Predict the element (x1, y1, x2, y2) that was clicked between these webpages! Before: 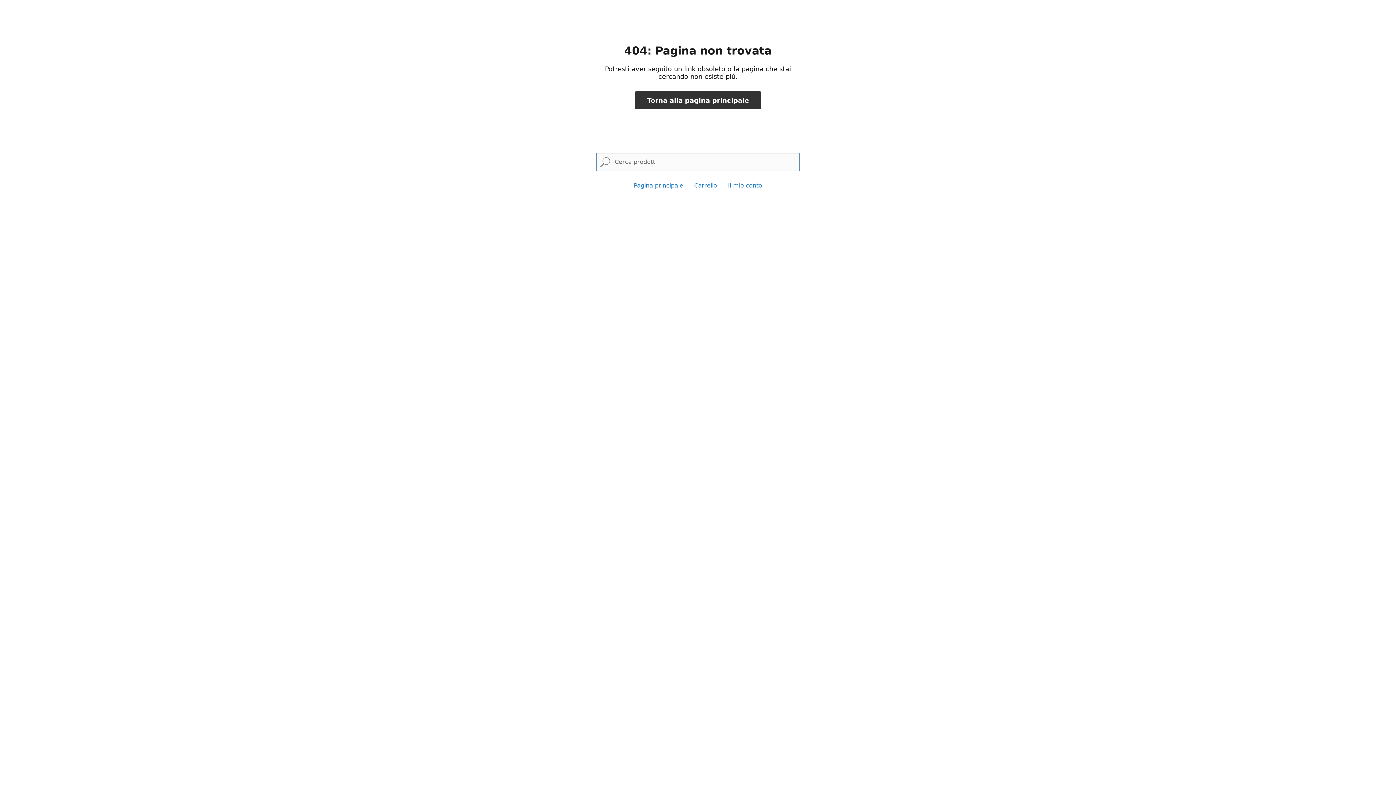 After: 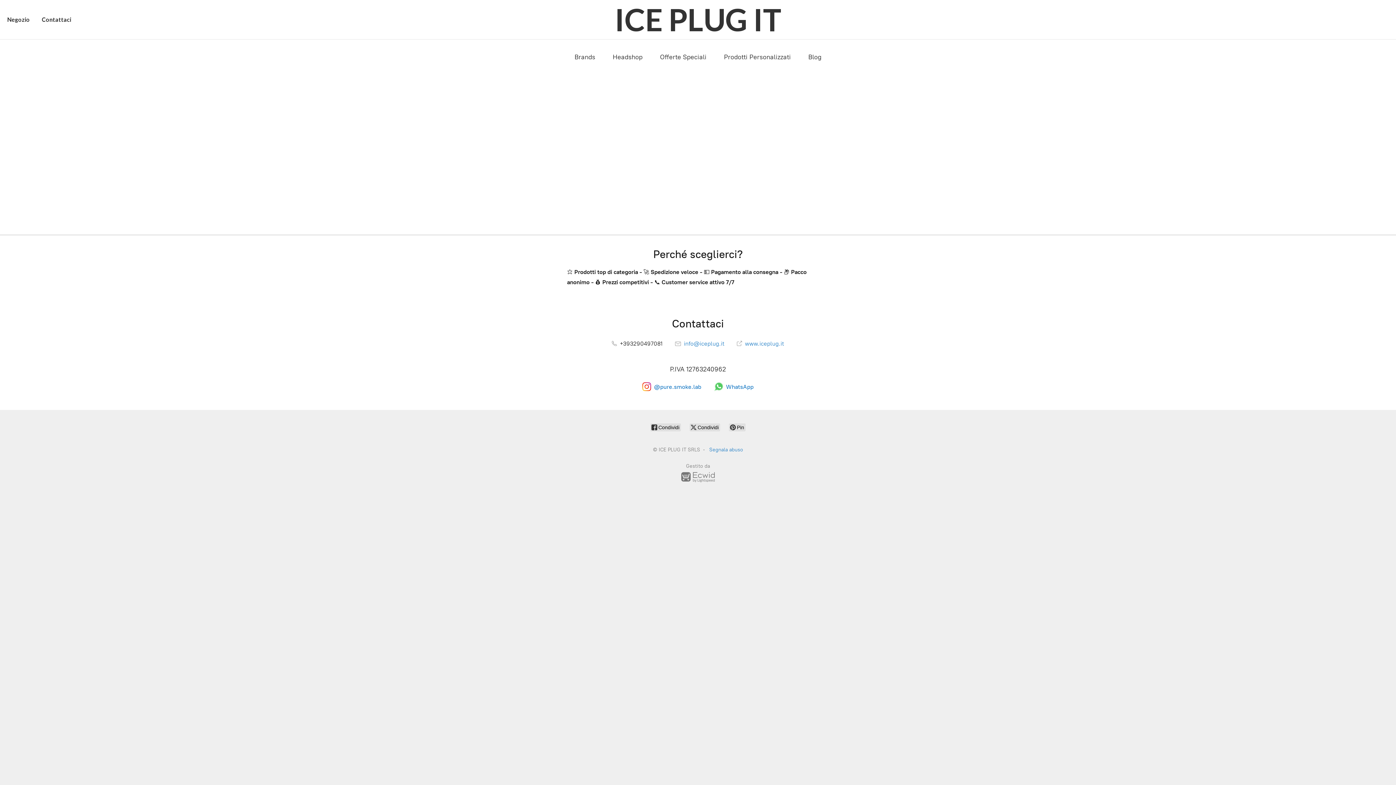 Action: bbox: (635, 91, 761, 109) label: Torna alla pagina principale